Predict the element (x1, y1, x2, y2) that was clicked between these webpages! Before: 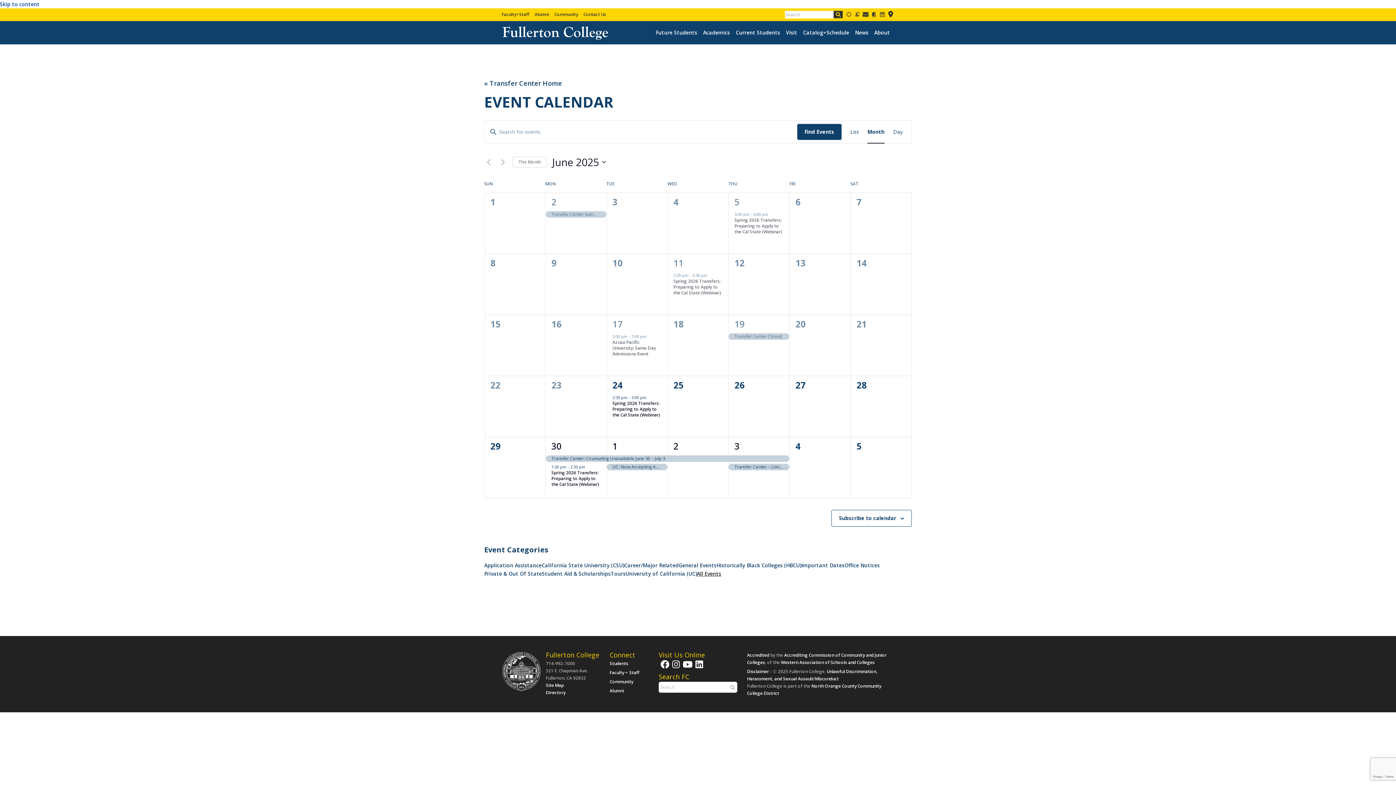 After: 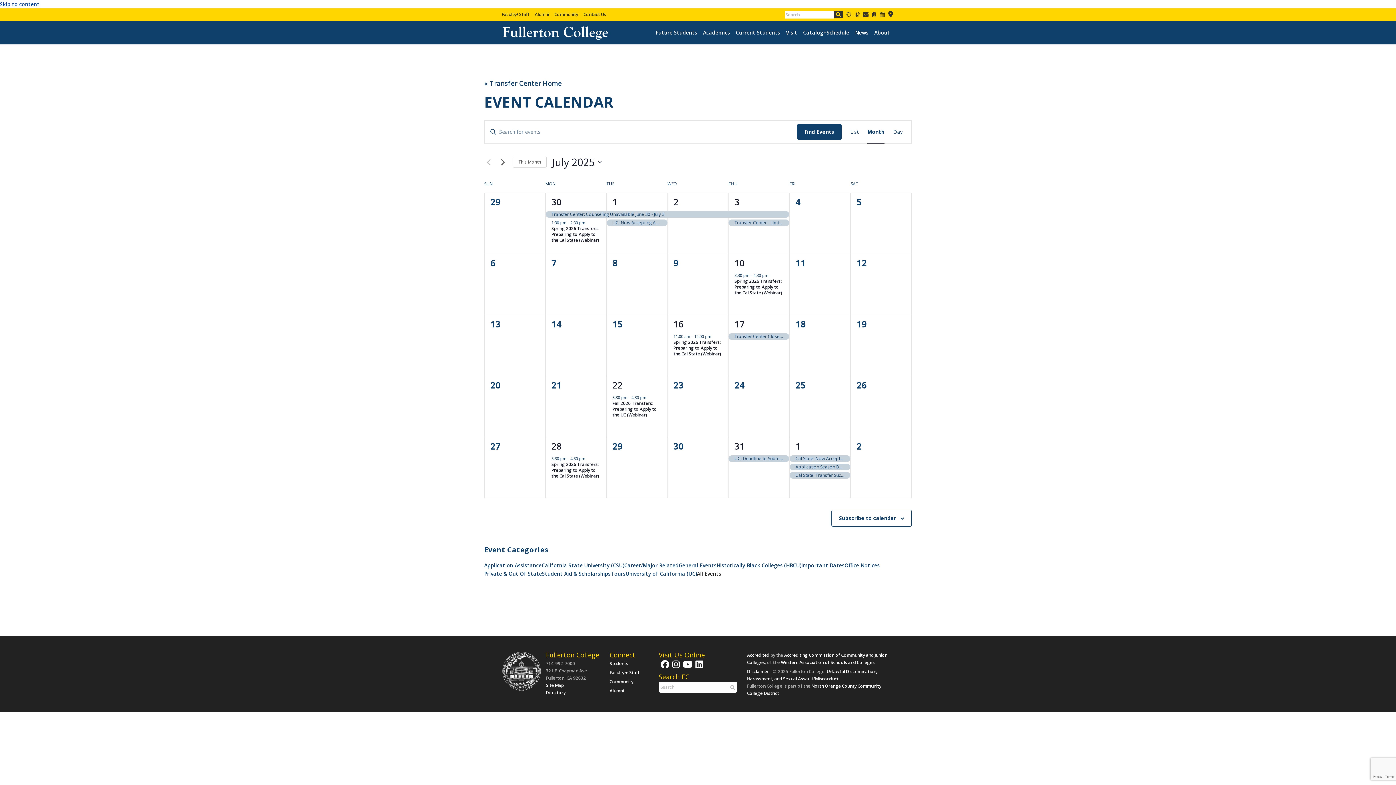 Action: bbox: (498, 157, 507, 166) label: Next month